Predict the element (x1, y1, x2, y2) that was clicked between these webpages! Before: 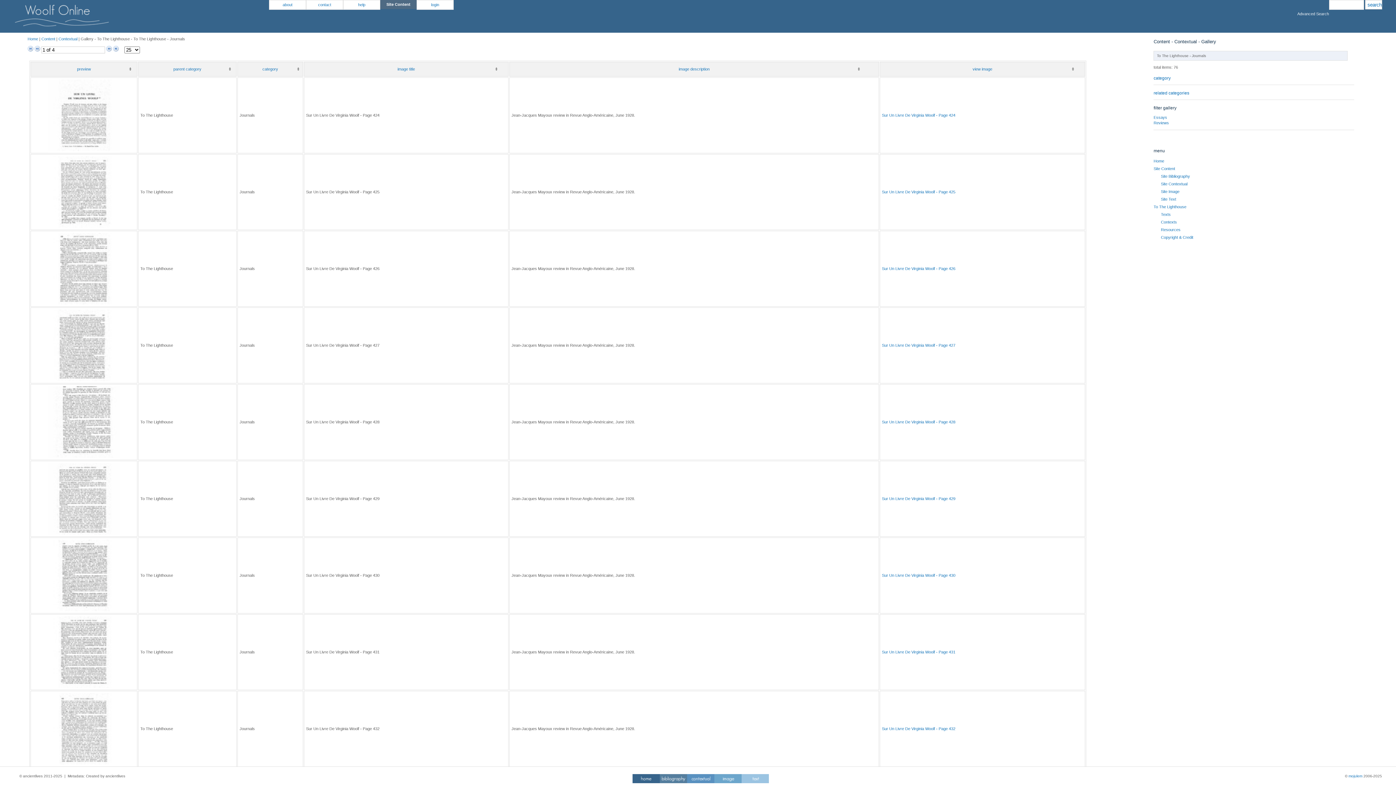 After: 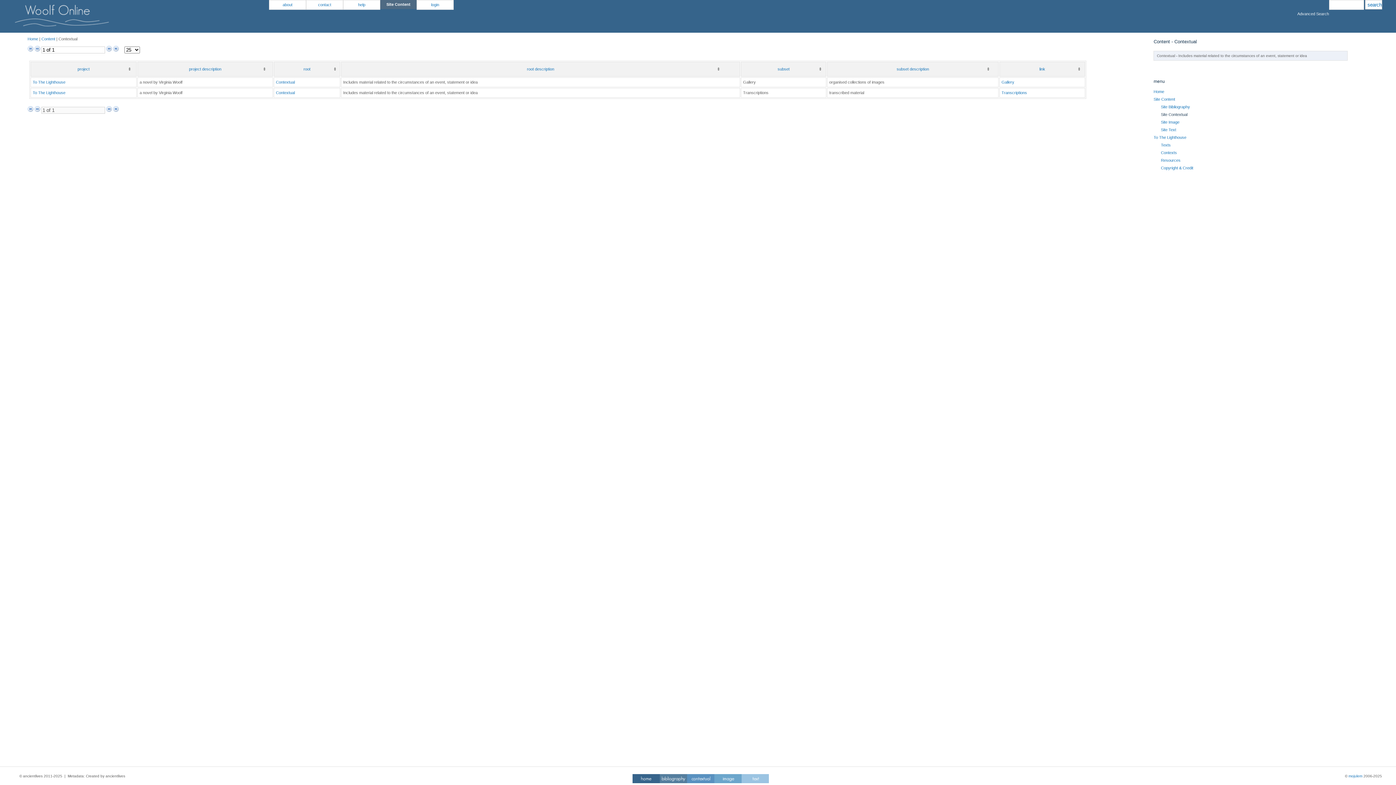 Action: bbox: (58, 36, 77, 41) label: Contextual